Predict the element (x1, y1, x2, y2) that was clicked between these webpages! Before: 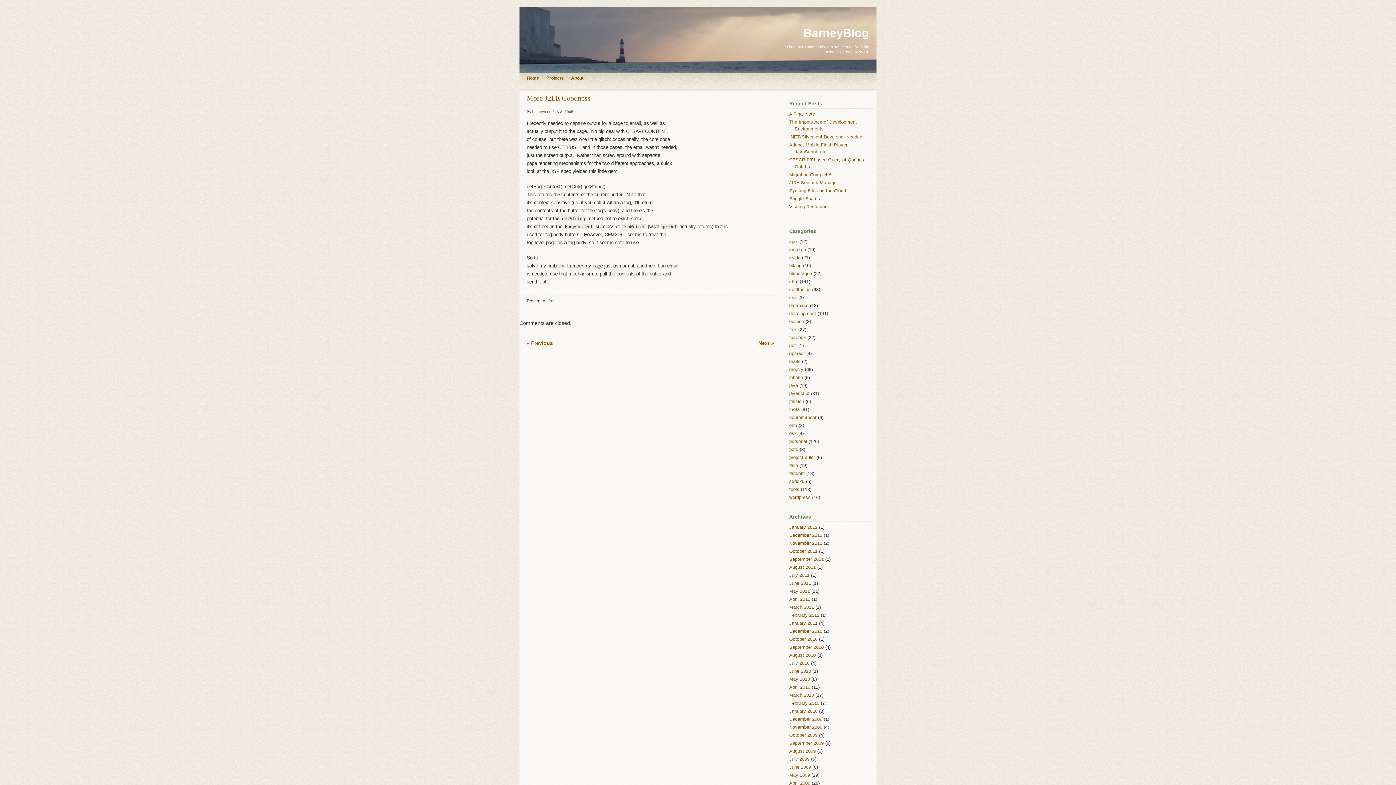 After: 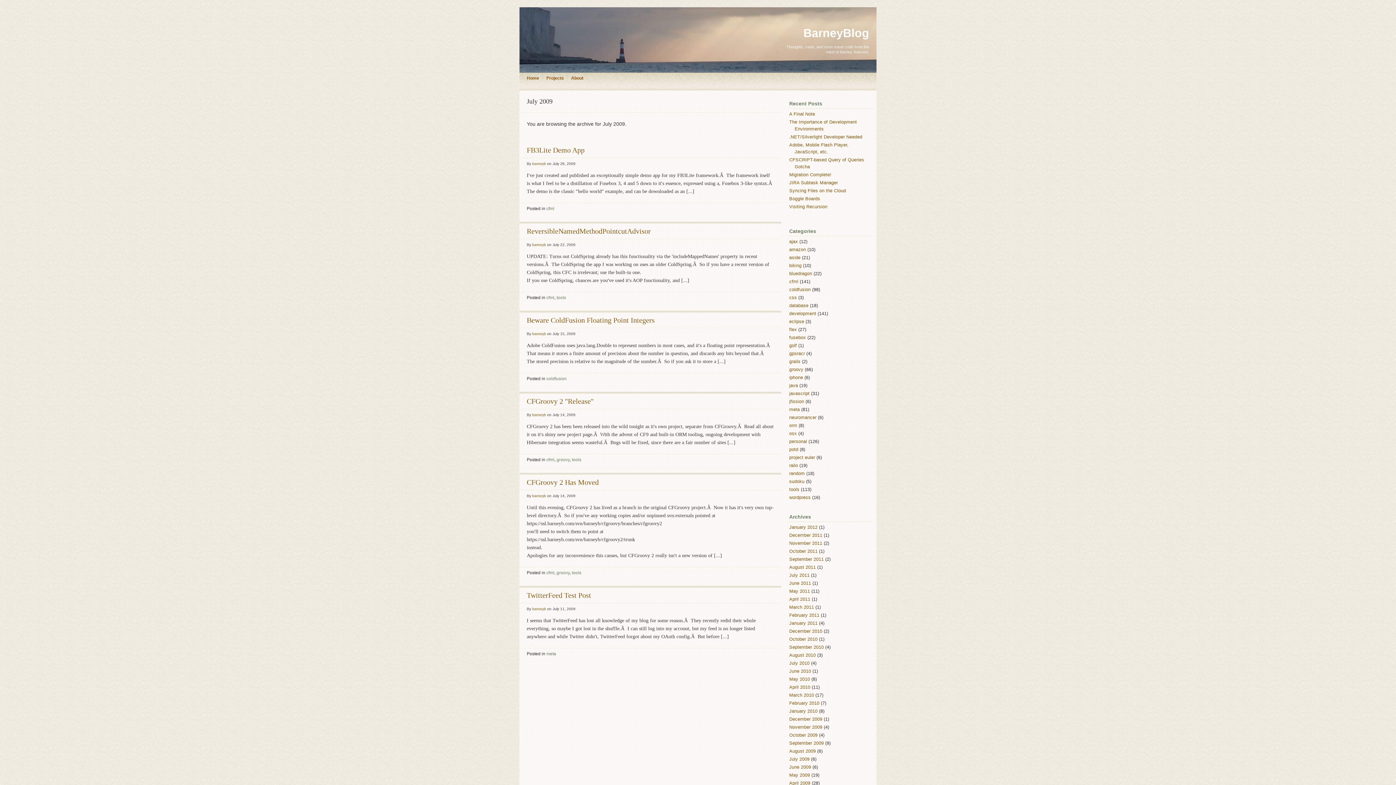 Action: bbox: (789, 757, 809, 762) label: July 2009